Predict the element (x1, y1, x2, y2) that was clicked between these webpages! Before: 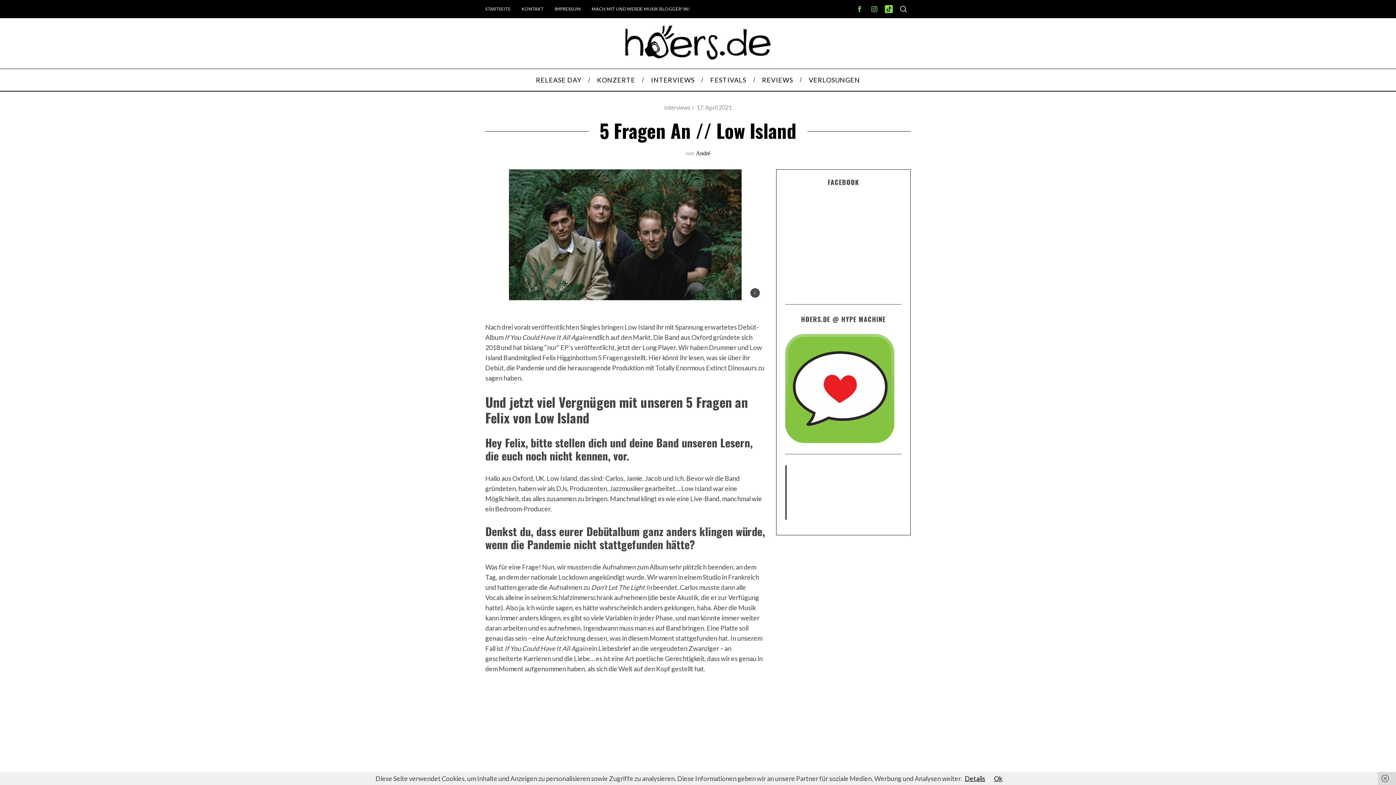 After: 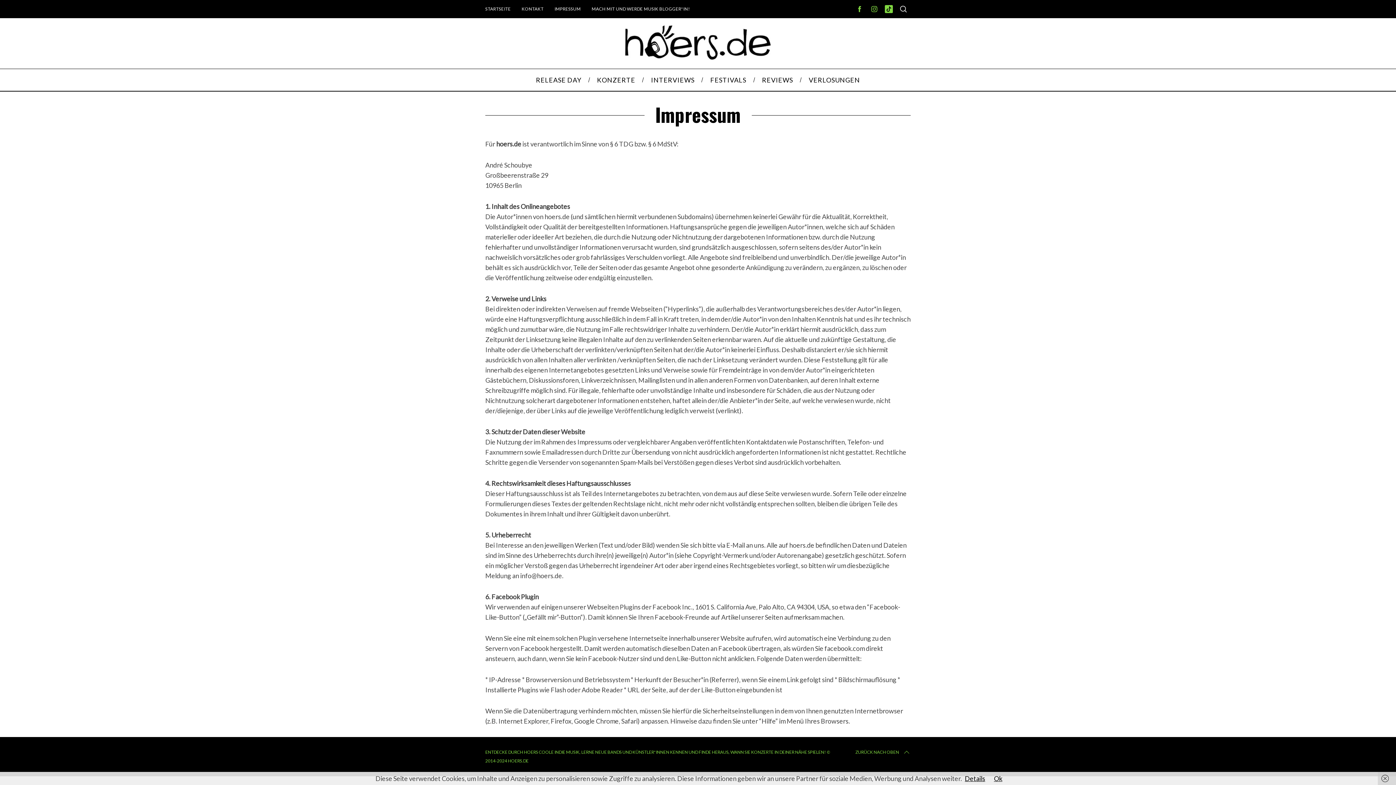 Action: label: IMPRESSUM bbox: (549, 4, 586, 14)